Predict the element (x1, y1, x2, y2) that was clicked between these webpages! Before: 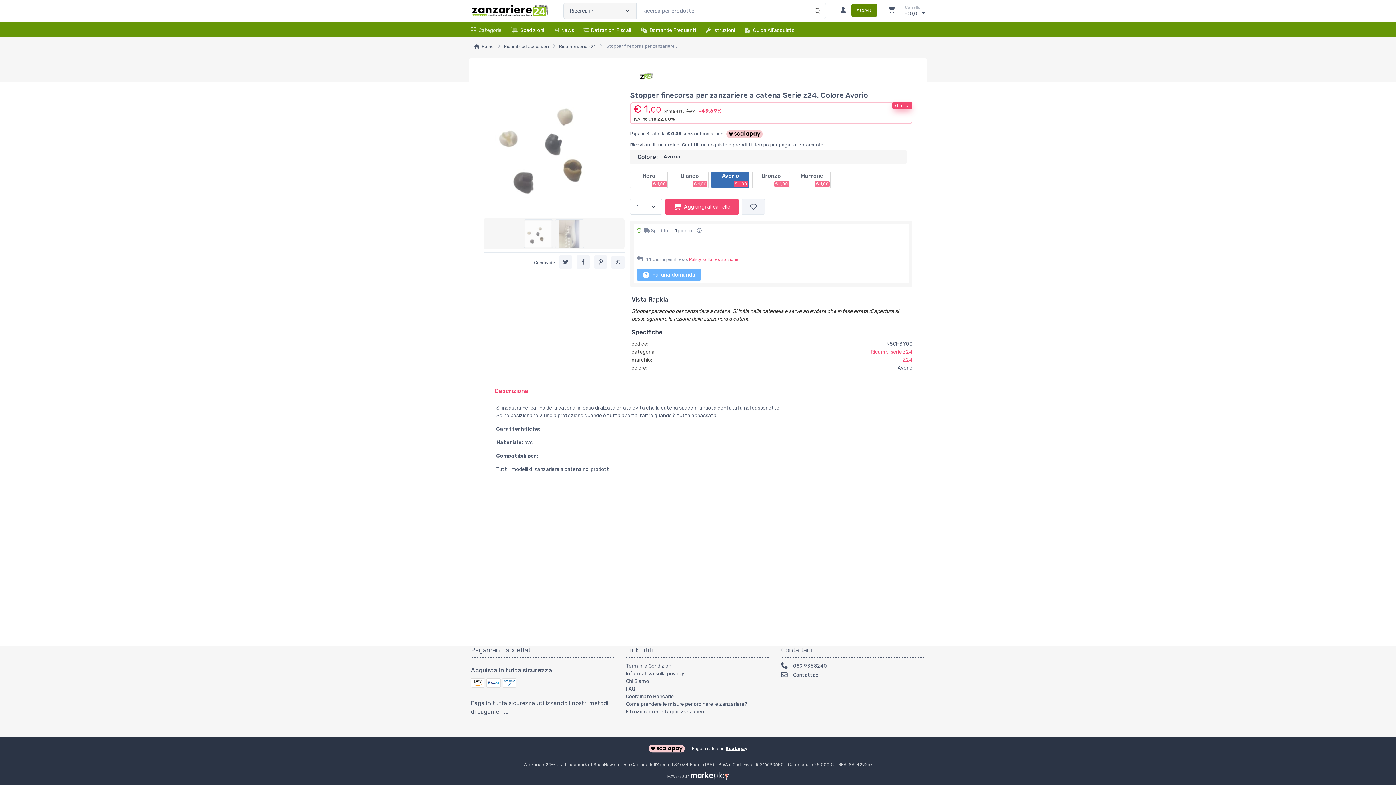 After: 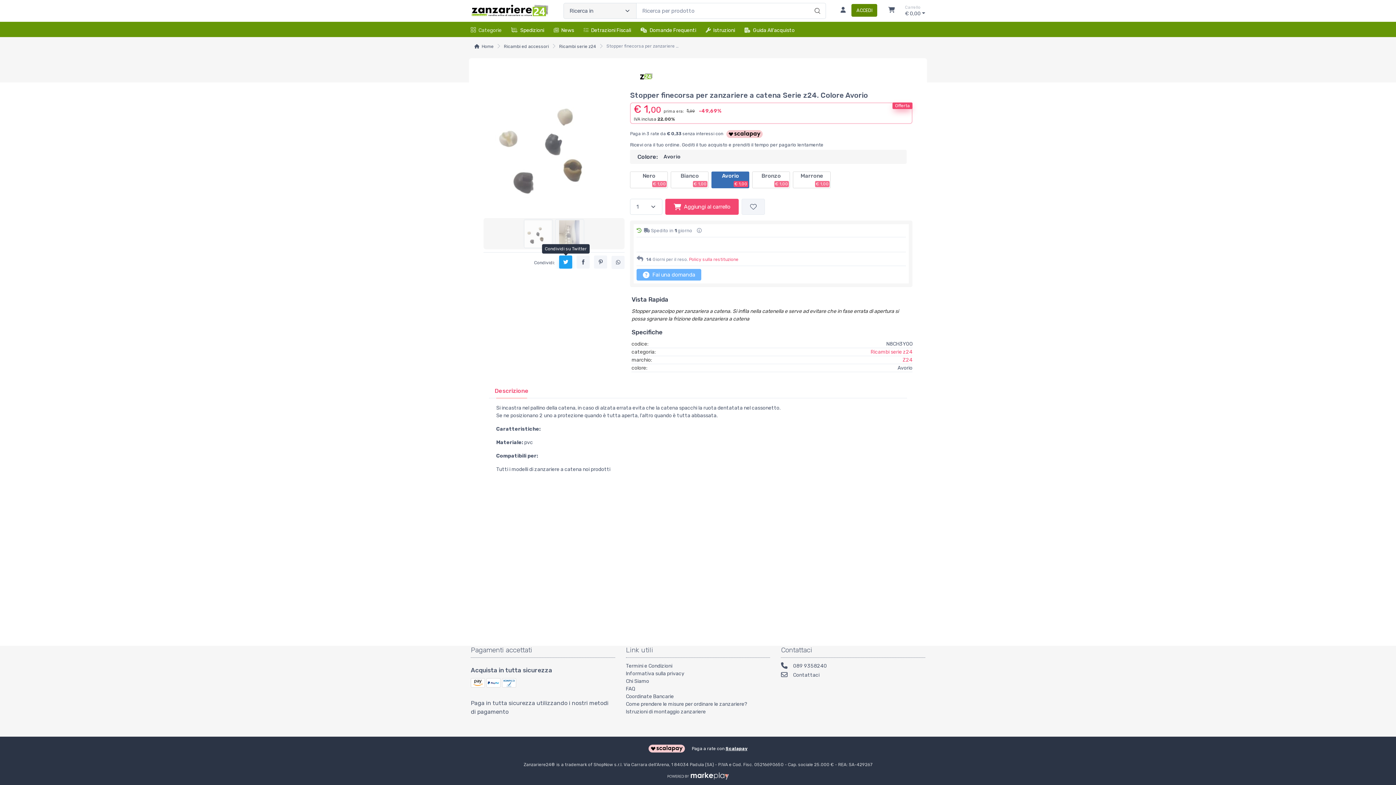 Action: bbox: (559, 255, 572, 268) label: Condividi su Twitter